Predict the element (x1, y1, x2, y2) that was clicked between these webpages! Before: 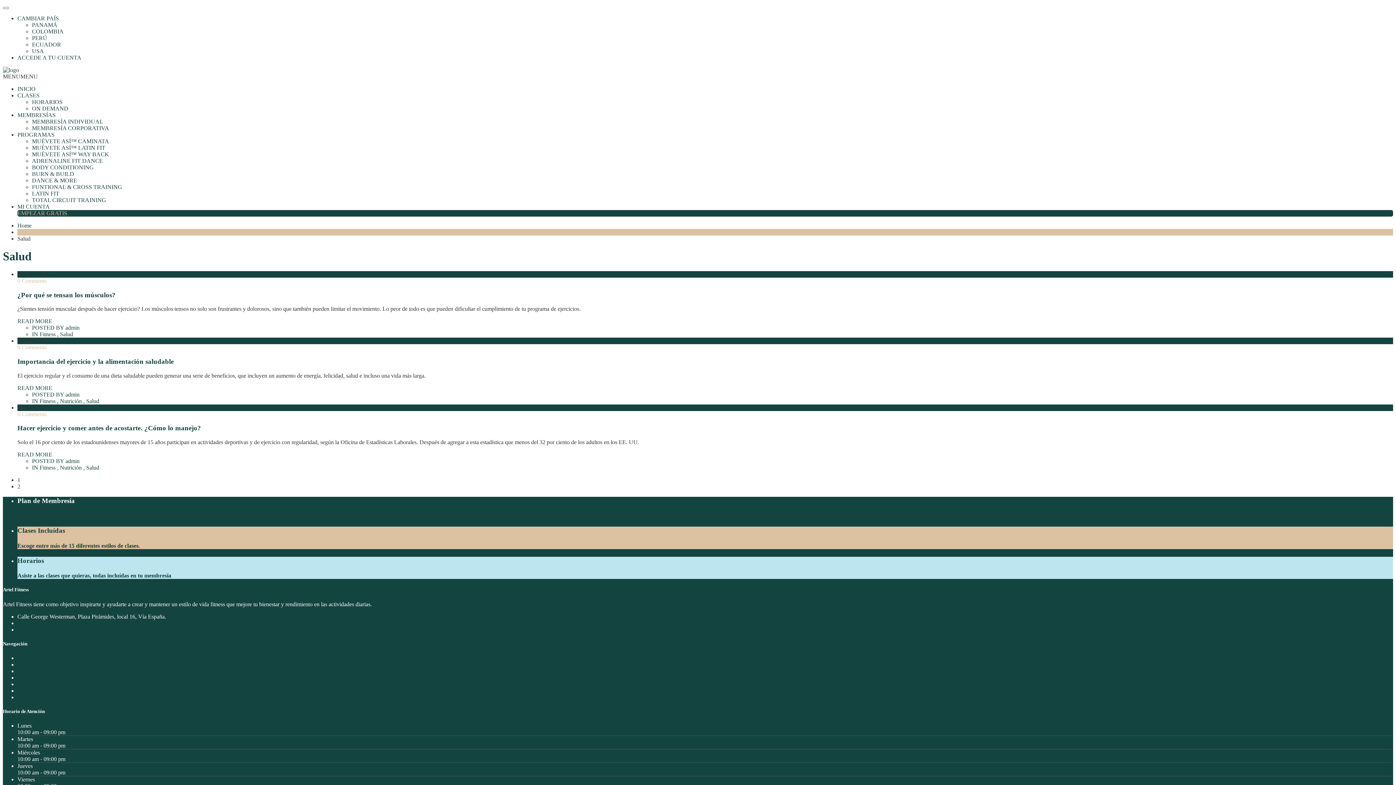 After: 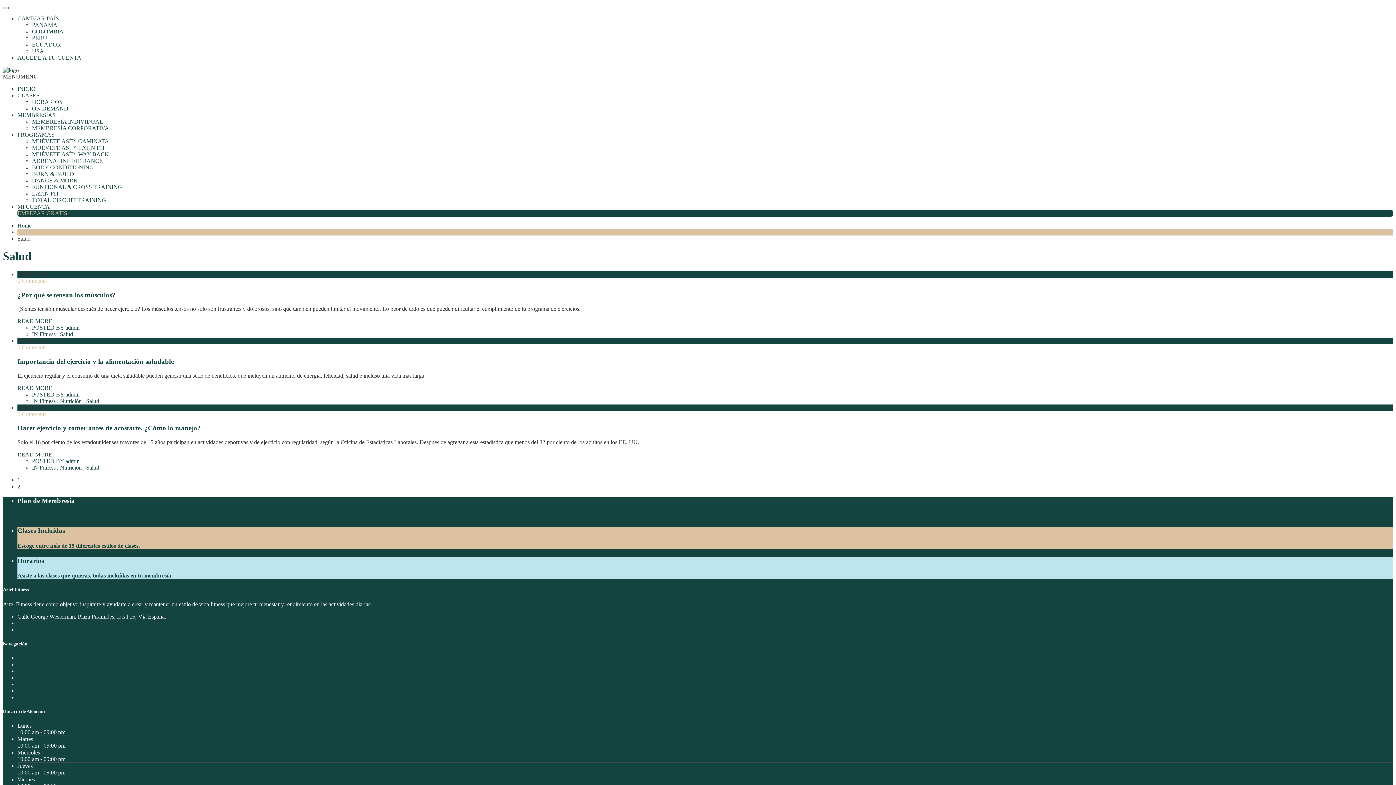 Action: bbox: (2, 6, 8, 9) label: Toggle Menu